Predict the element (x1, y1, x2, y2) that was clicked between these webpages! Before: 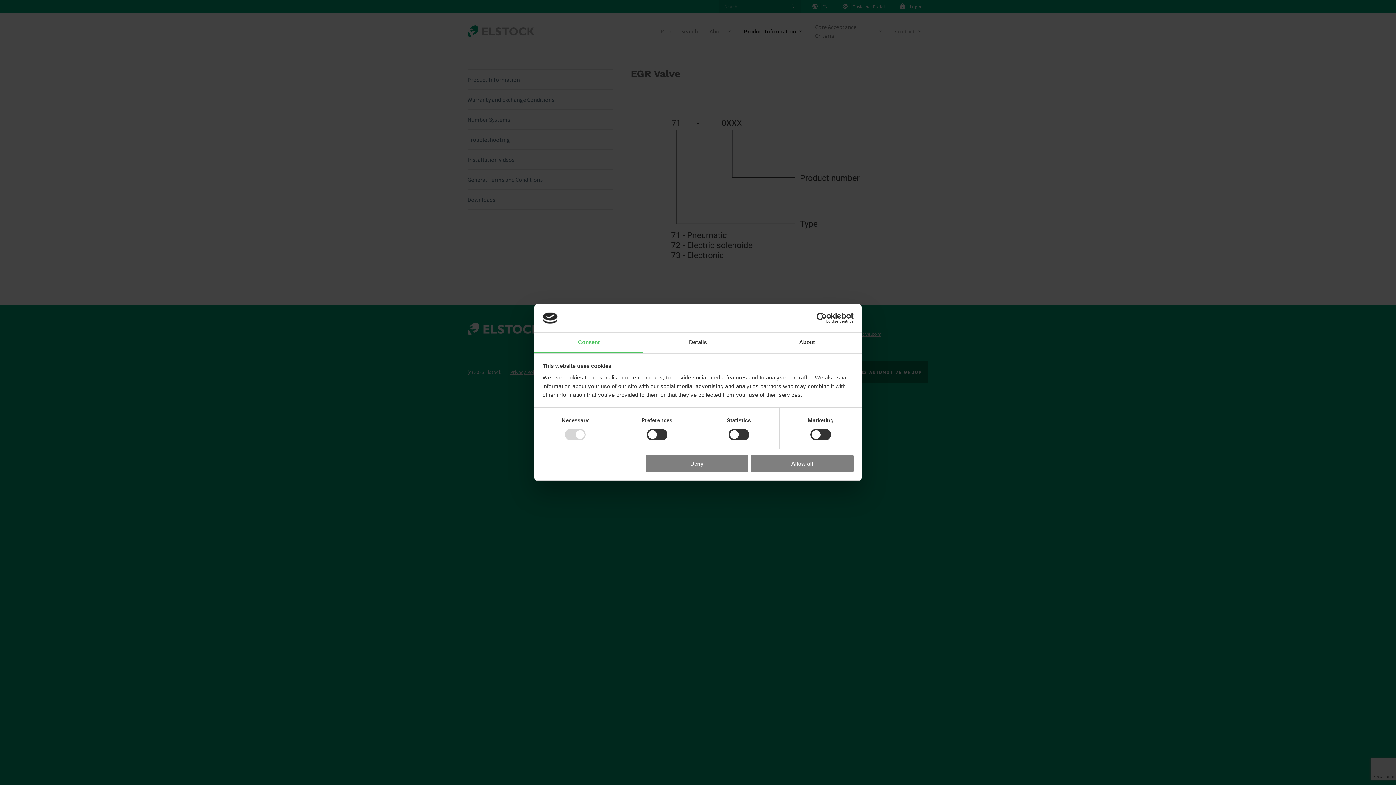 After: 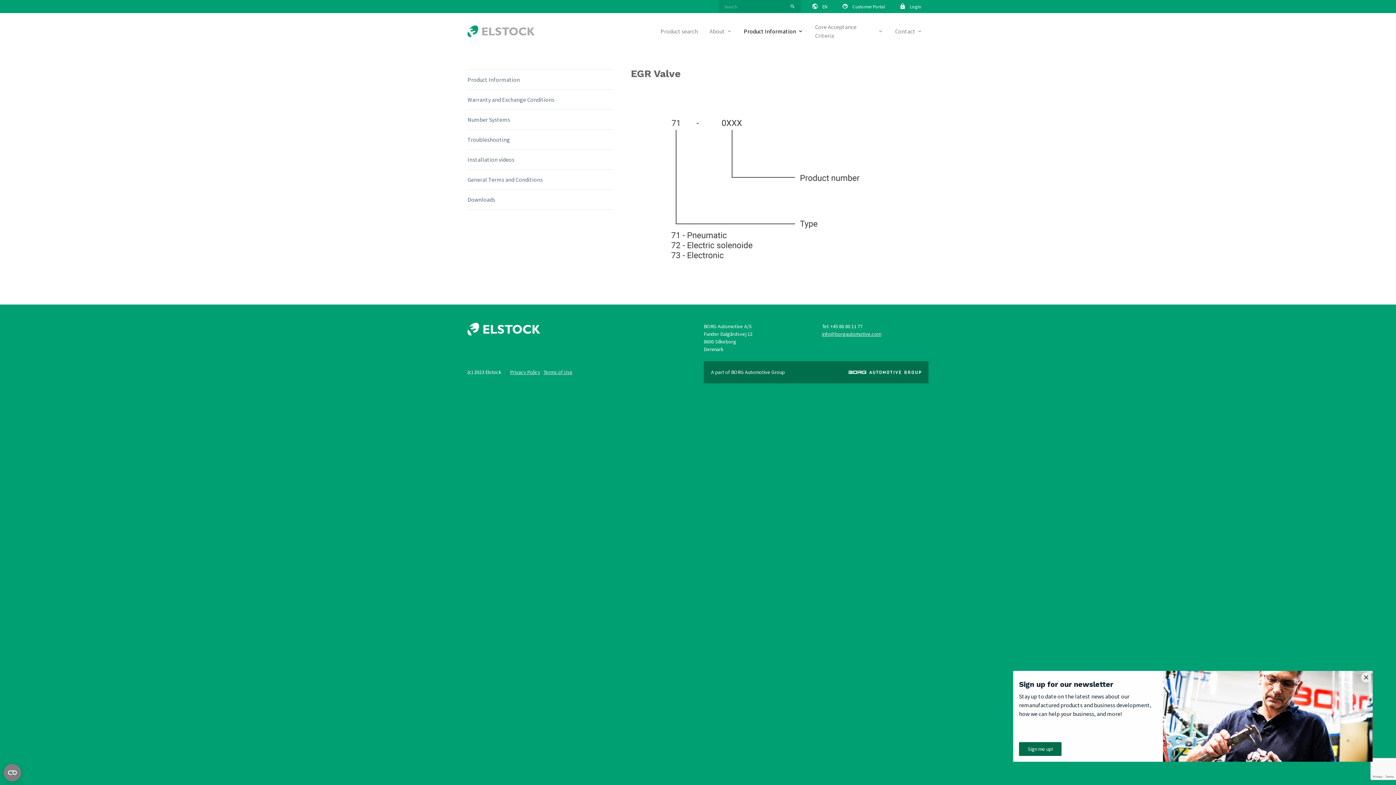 Action: label: Allow all bbox: (751, 454, 853, 472)